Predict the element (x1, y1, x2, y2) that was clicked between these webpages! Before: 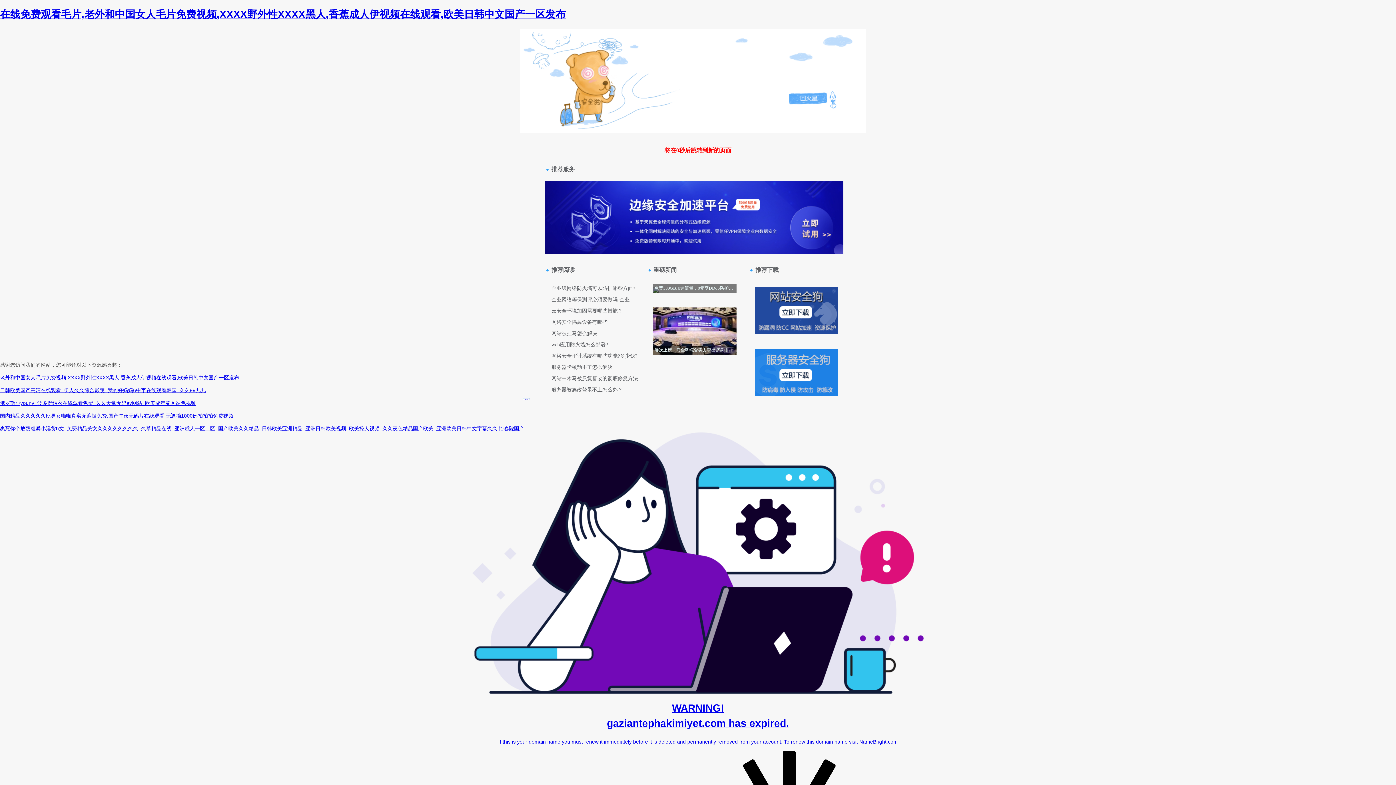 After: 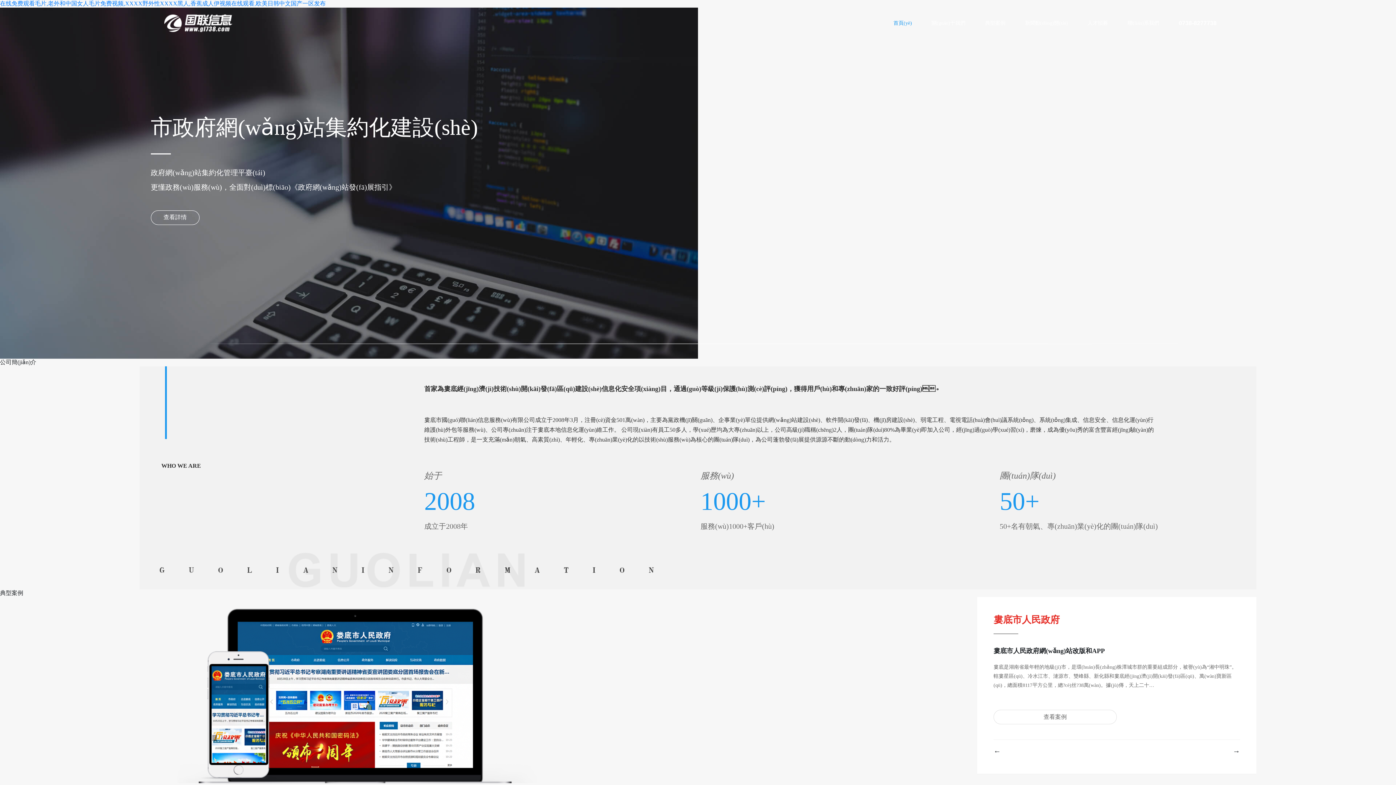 Action: label: 在线免费观看毛片,老外和中国女人毛片免费视频,XXXX野外性XXXX黑人,香蕉成人伊视频在线观看,欧美日韩中文国产一区发布 bbox: (0, 8, 565, 19)